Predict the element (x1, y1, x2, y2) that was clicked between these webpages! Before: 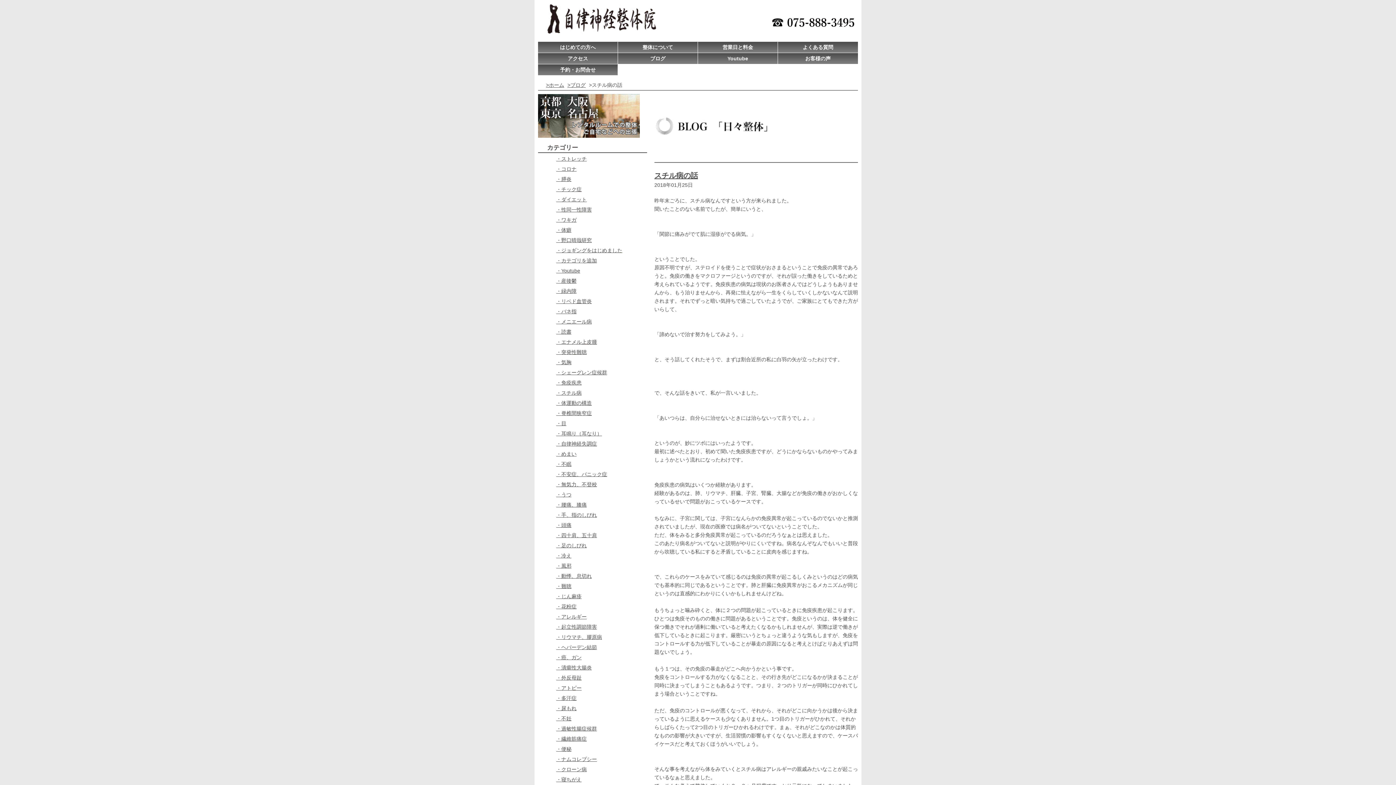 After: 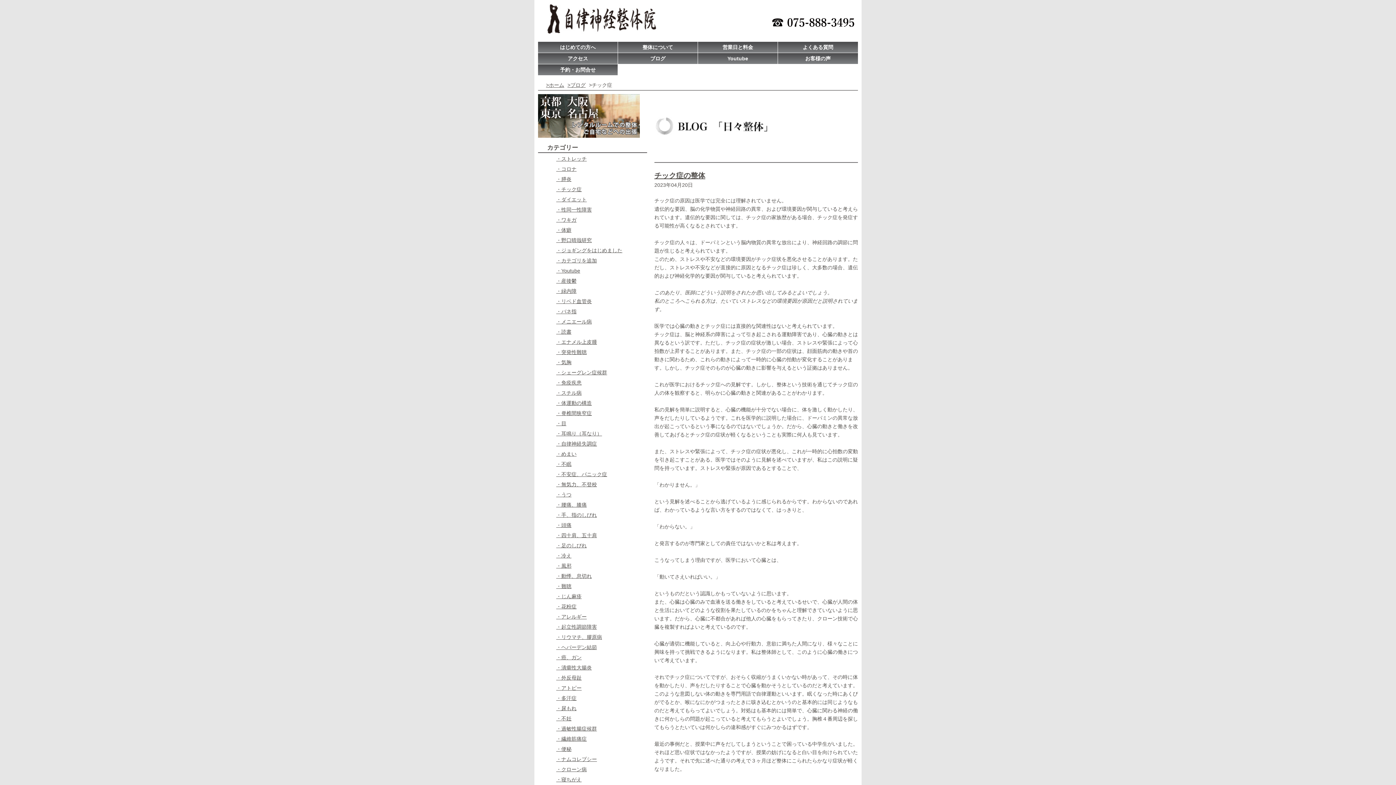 Action: label: ・チック症 bbox: (556, 186, 581, 192)